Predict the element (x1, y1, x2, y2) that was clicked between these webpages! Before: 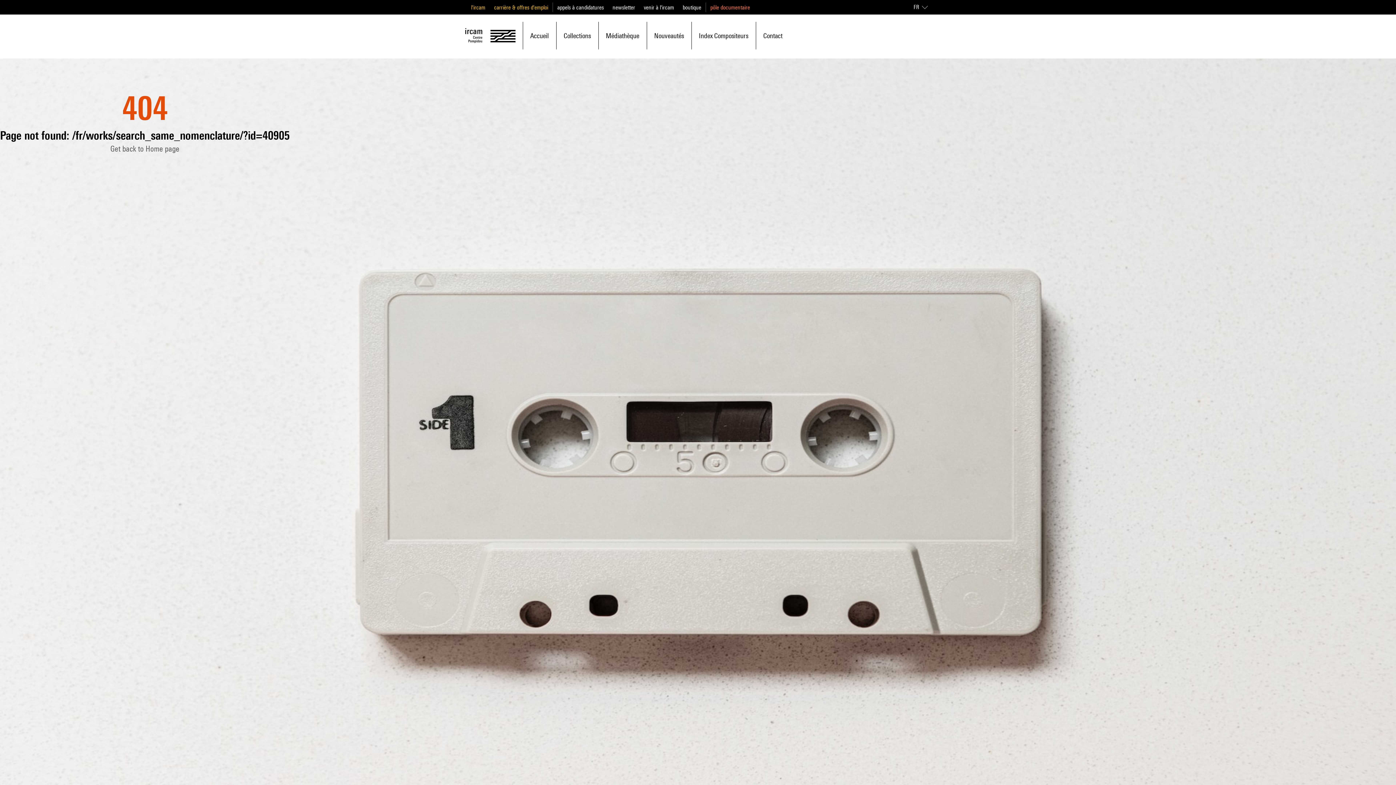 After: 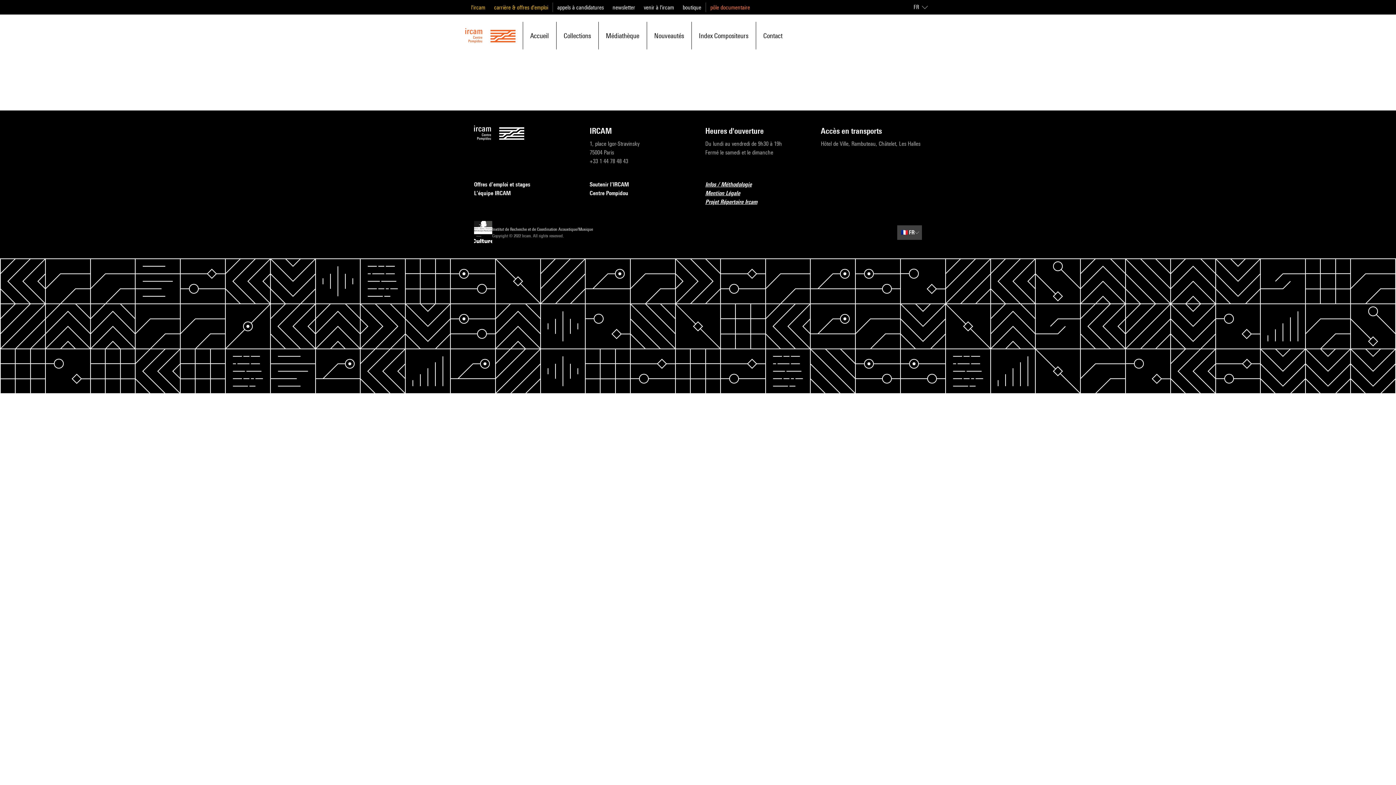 Action: bbox: (465, 27, 515, 43)